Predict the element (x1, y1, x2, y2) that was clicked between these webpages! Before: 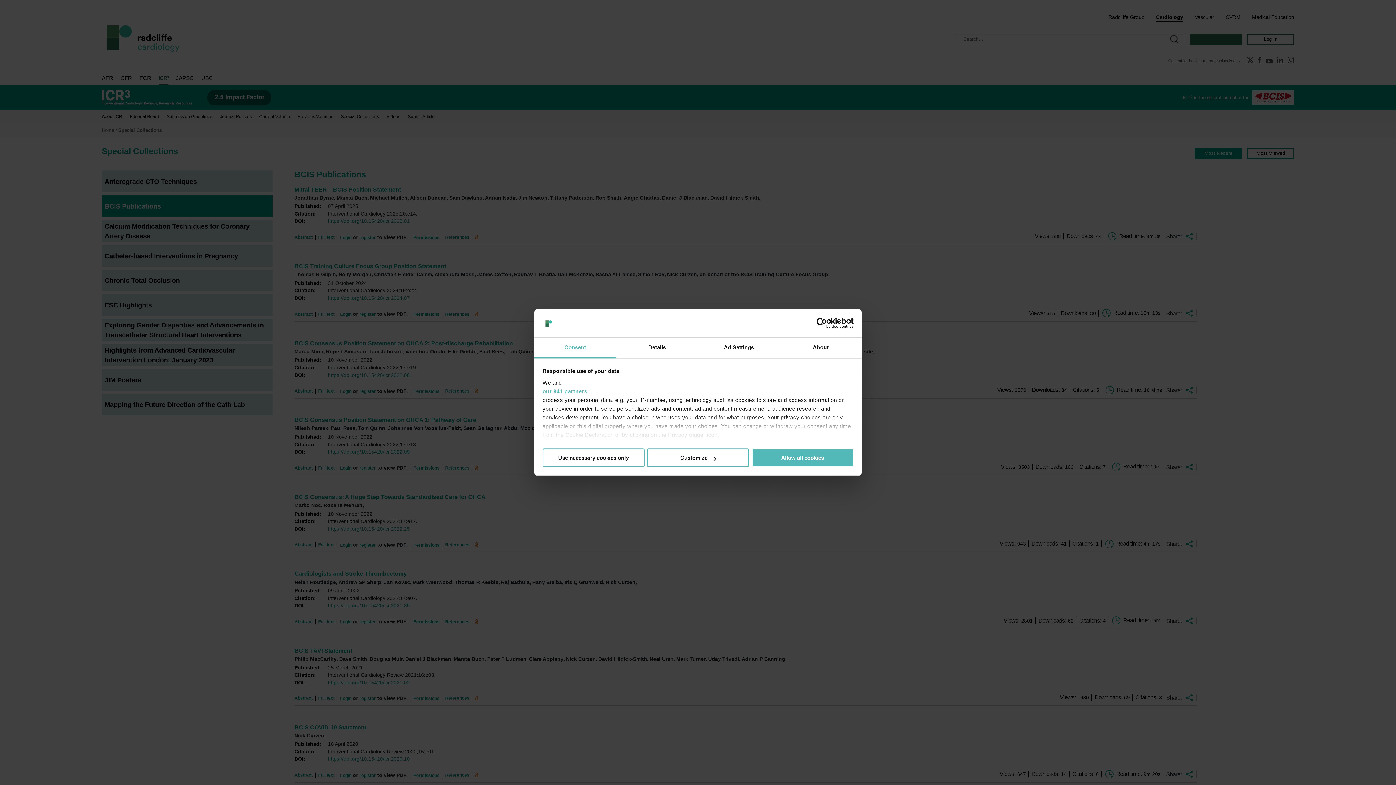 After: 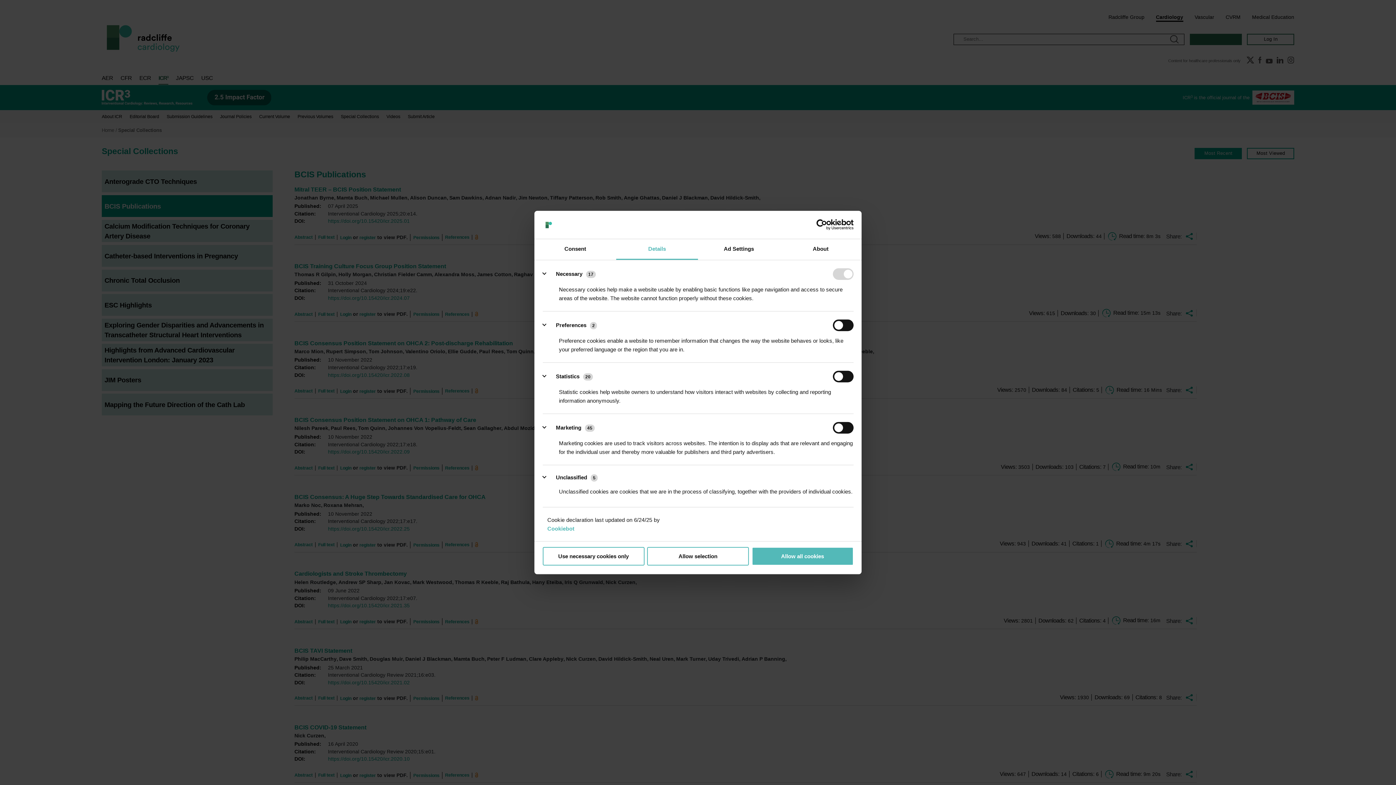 Action: label: Details bbox: (616, 337, 698, 358)